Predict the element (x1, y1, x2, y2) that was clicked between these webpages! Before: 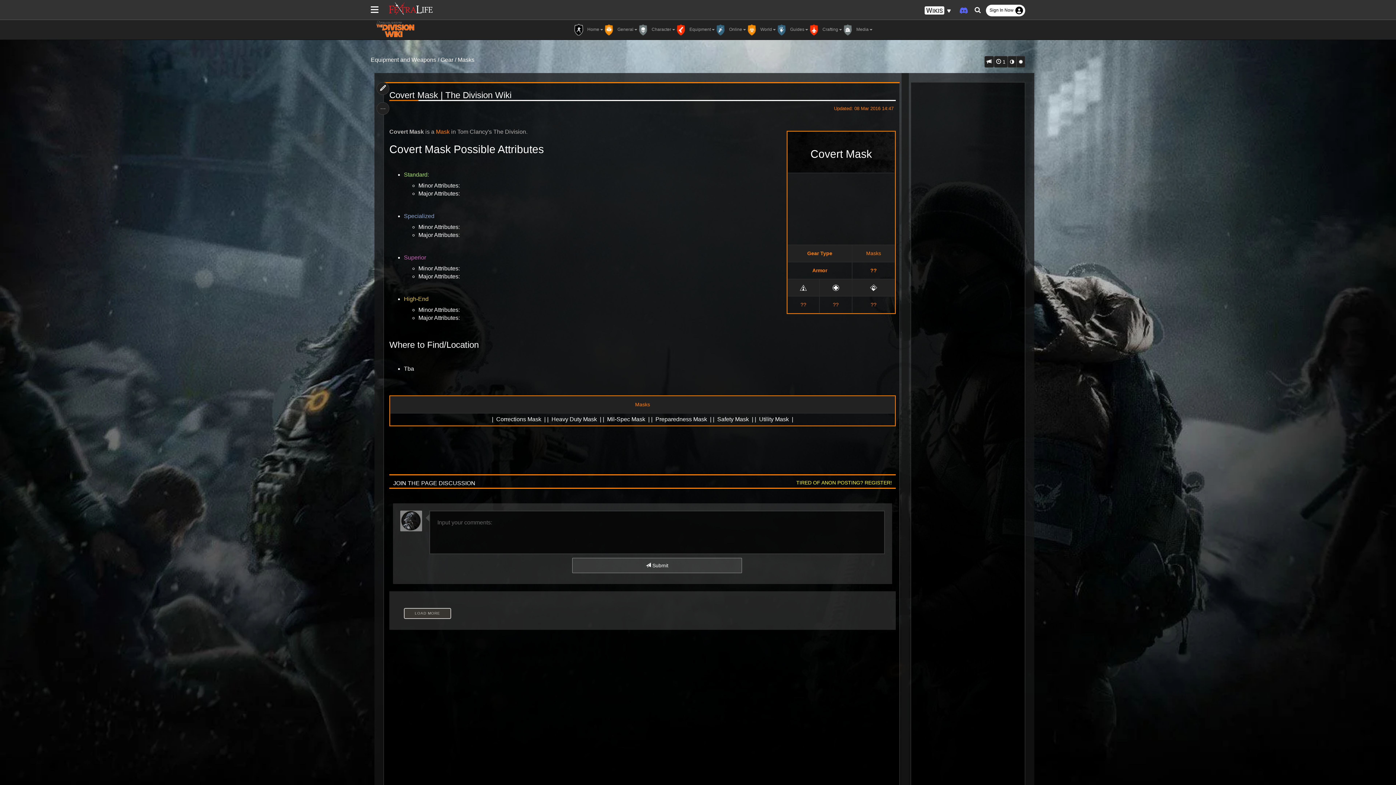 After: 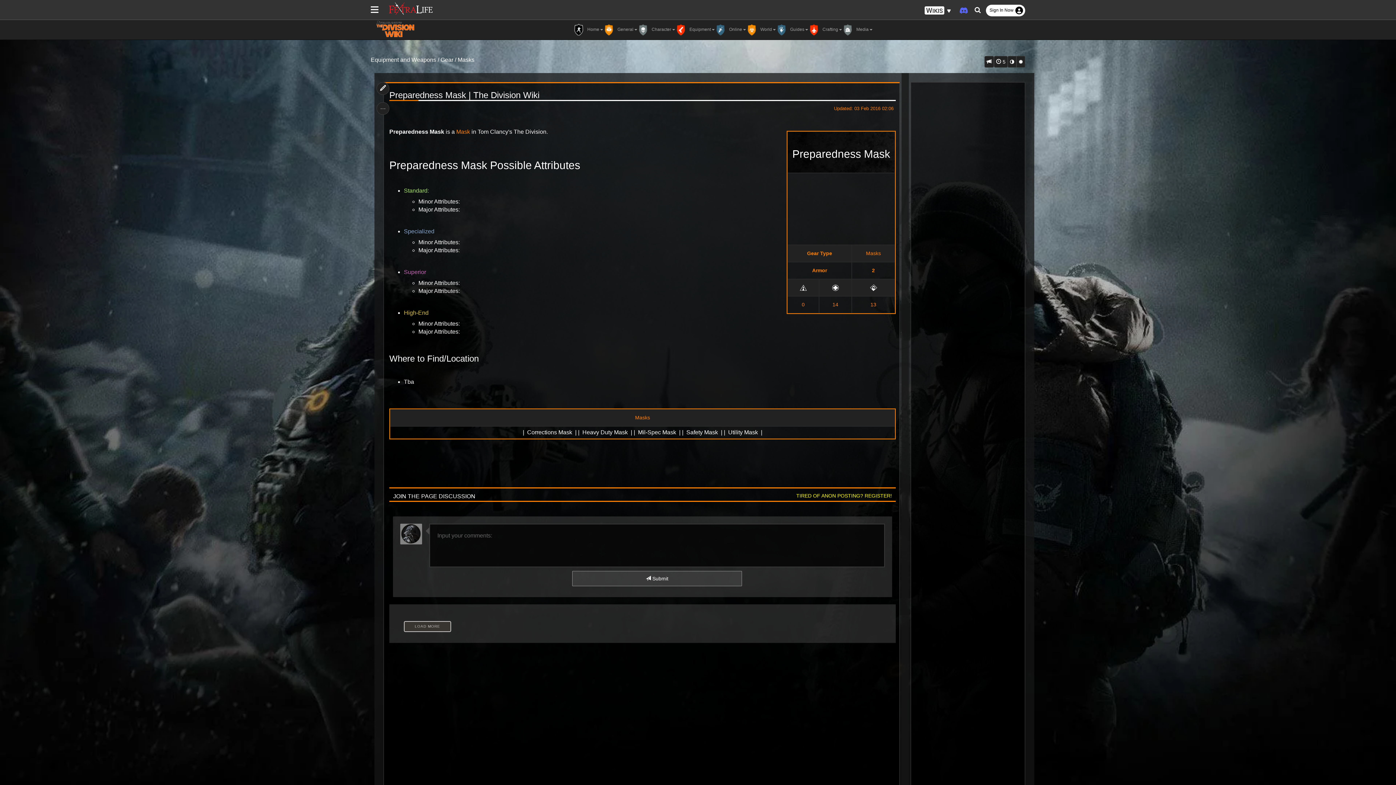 Action: label: Preparedness Mask bbox: (655, 416, 707, 422)